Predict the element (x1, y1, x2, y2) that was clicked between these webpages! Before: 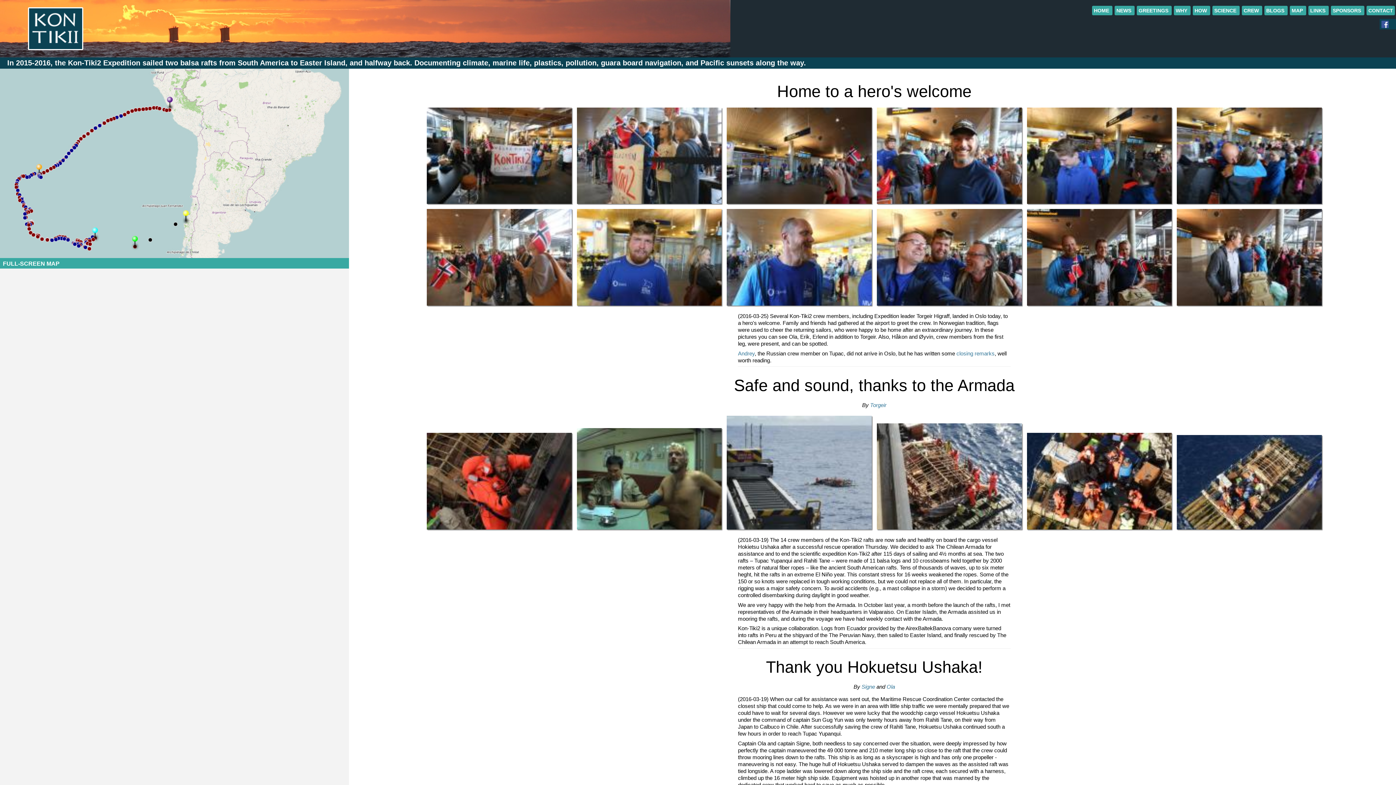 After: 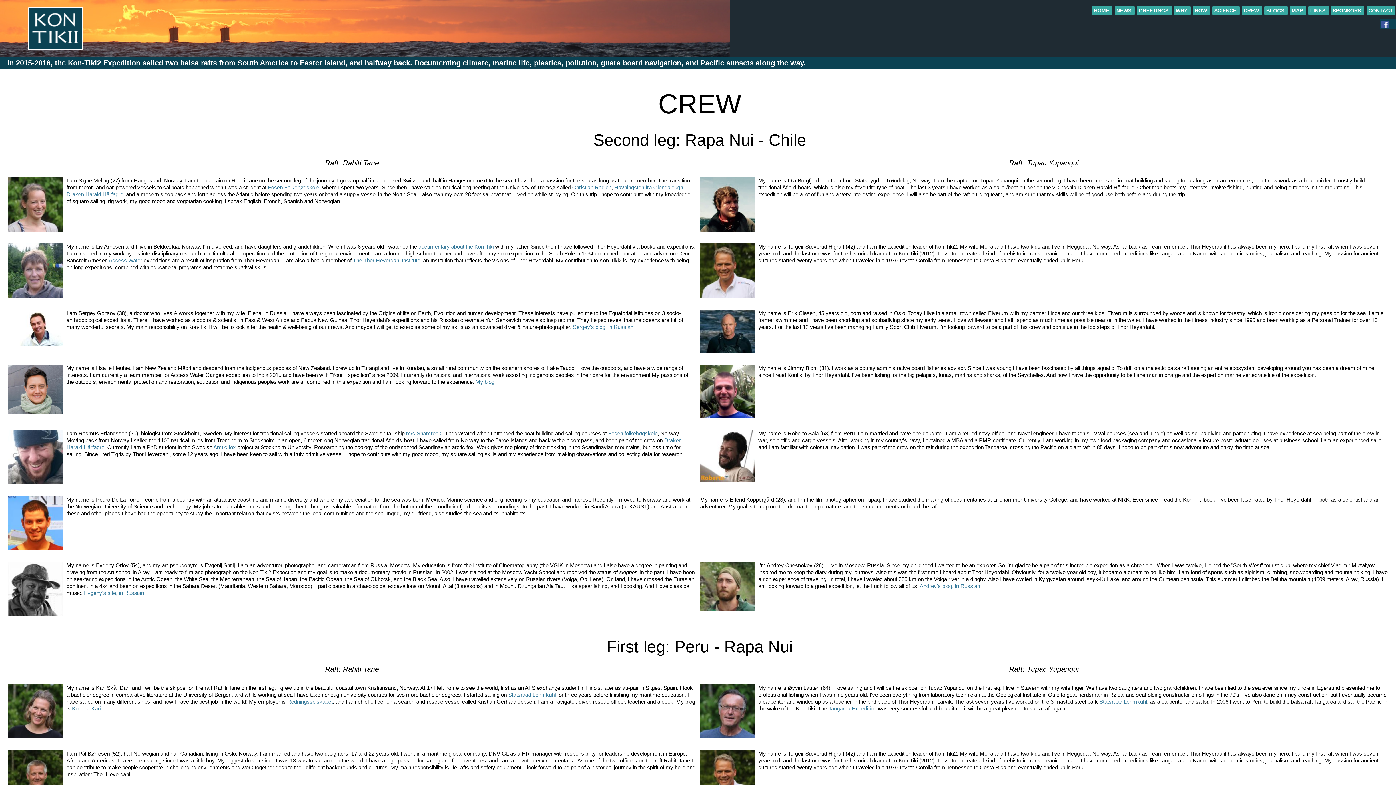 Action: bbox: (886, 684, 895, 690) label: Ola